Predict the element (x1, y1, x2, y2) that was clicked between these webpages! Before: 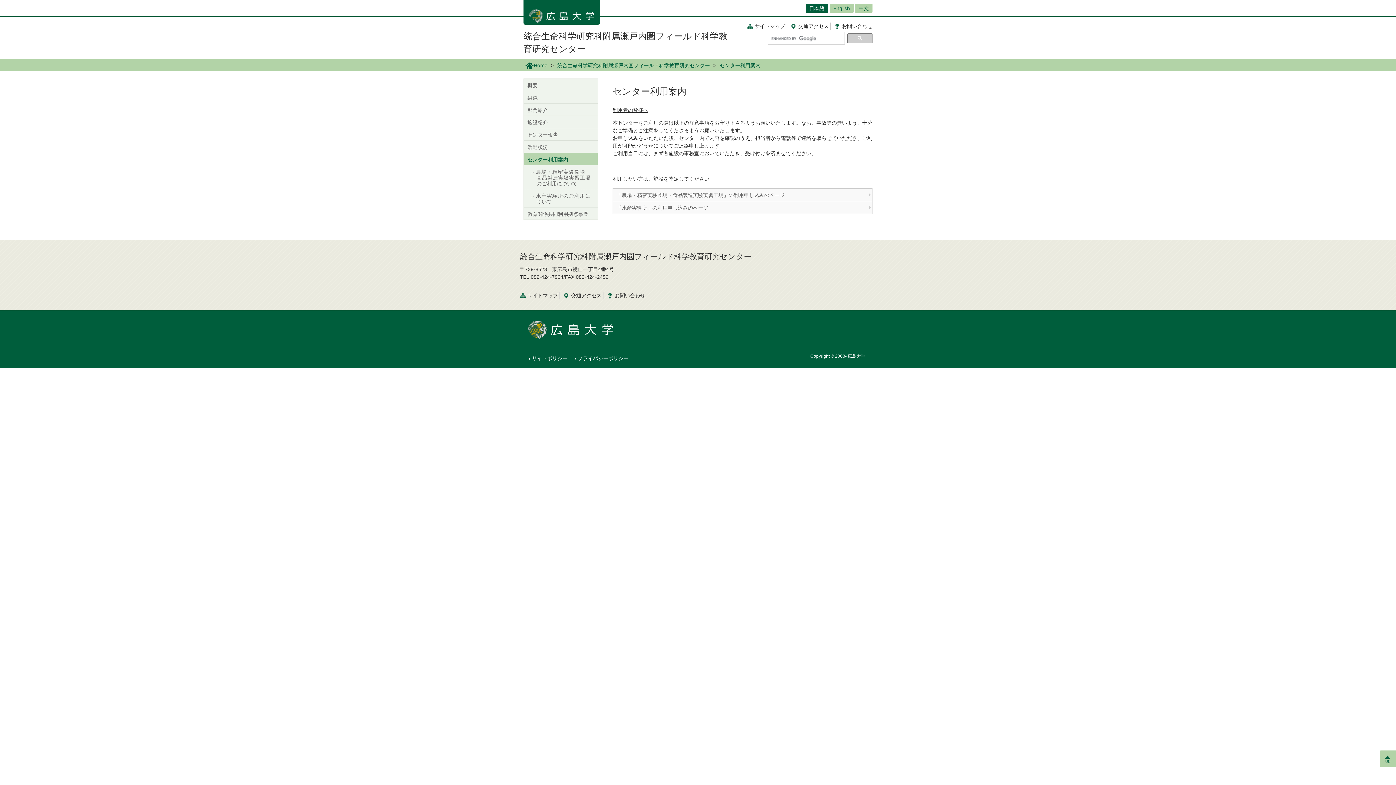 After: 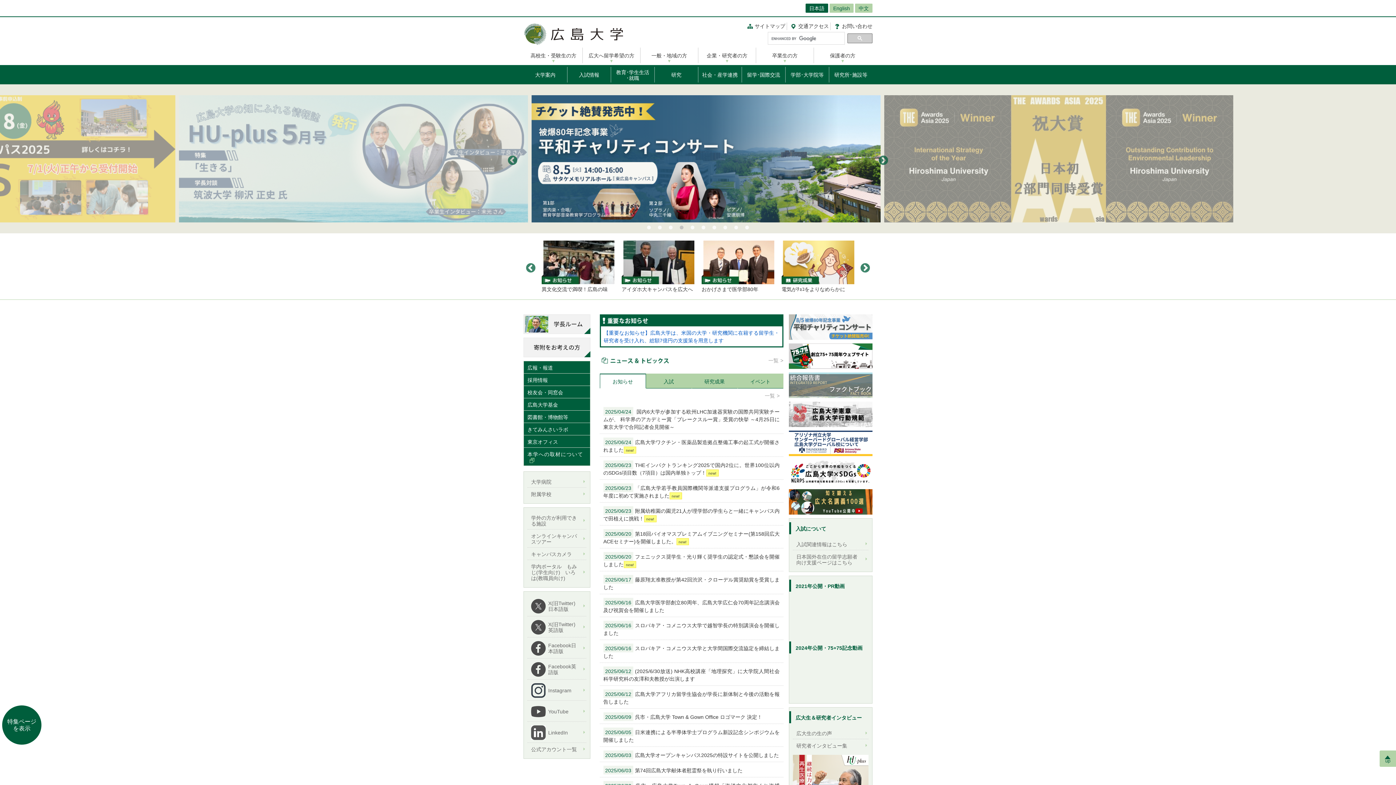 Action: bbox: (527, 326, 614, 332)